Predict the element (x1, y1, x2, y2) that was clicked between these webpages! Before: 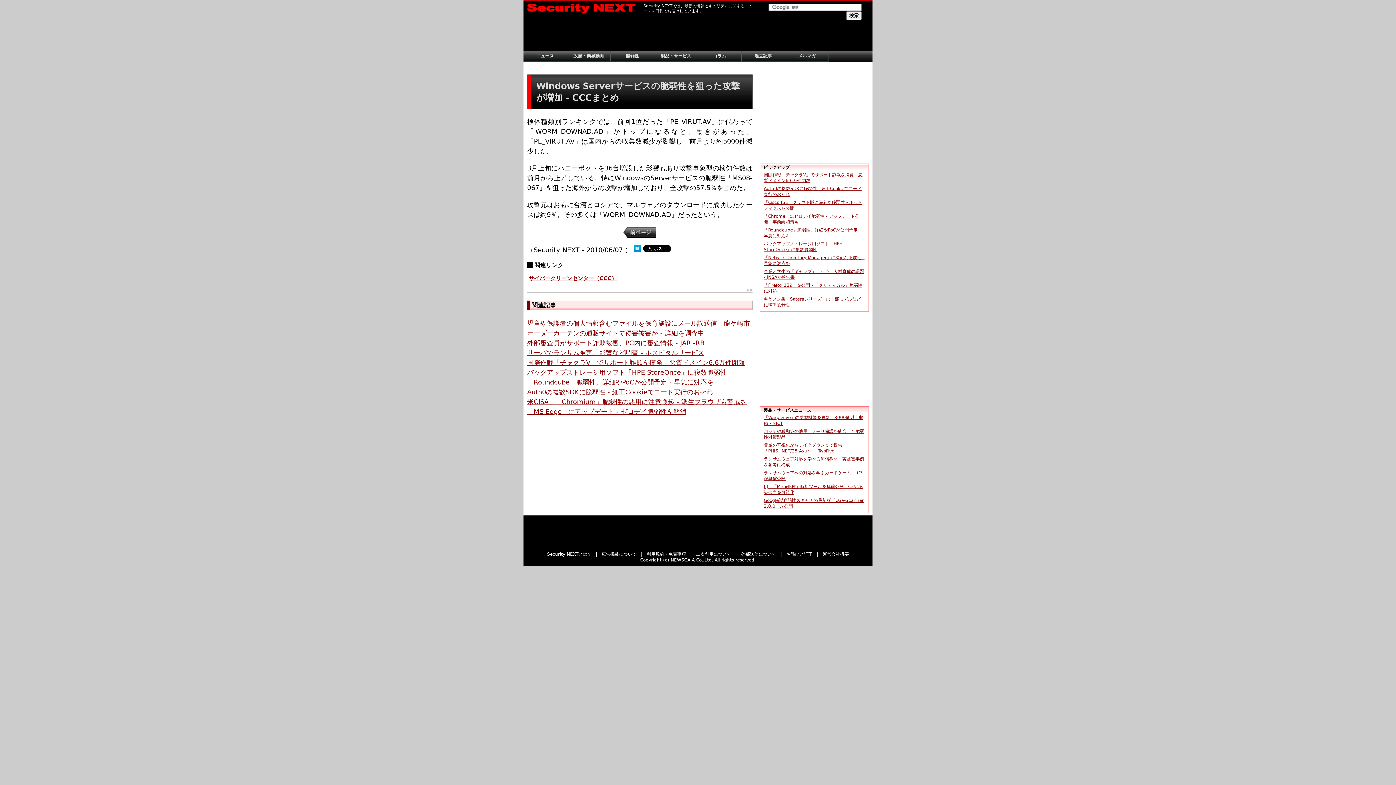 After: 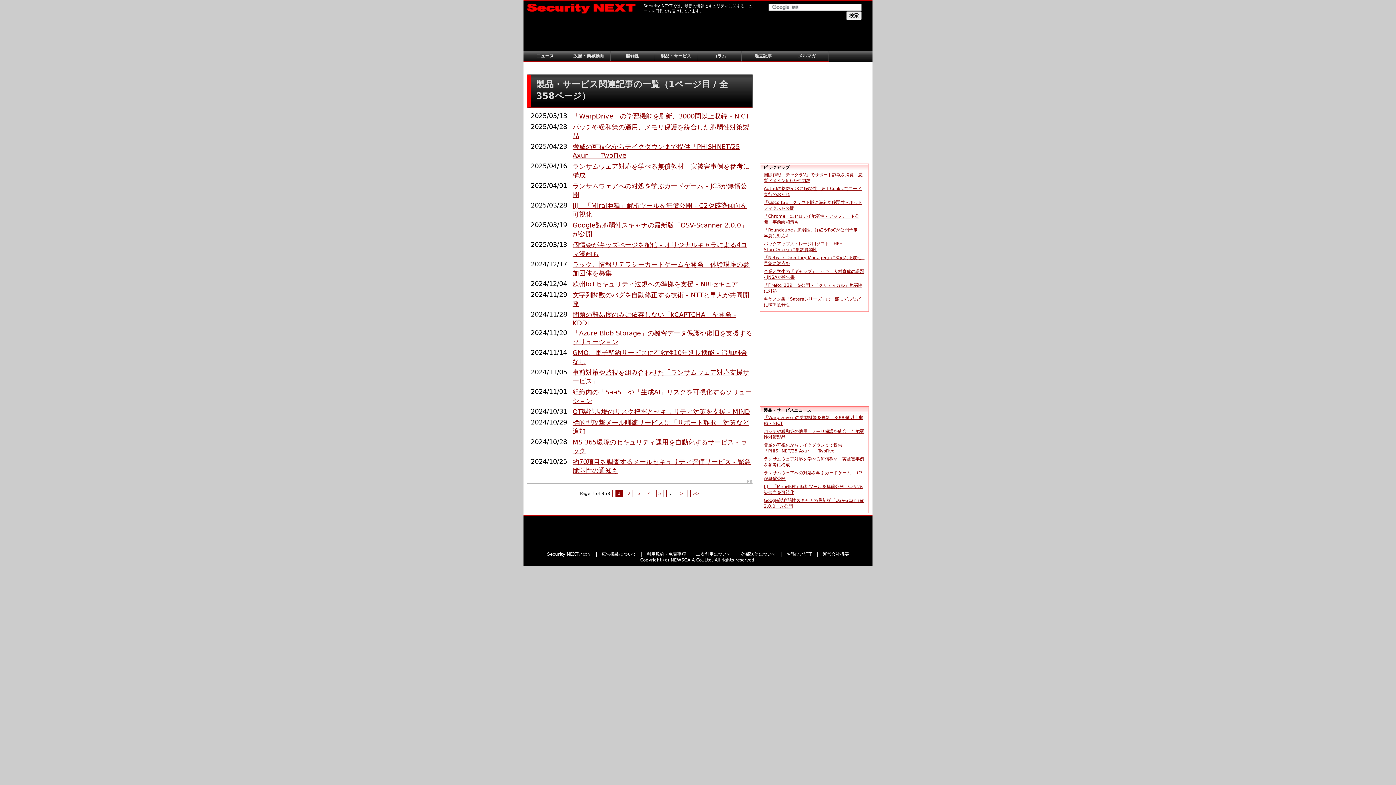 Action: bbox: (654, 50, 698, 61) label: 製品・サービス